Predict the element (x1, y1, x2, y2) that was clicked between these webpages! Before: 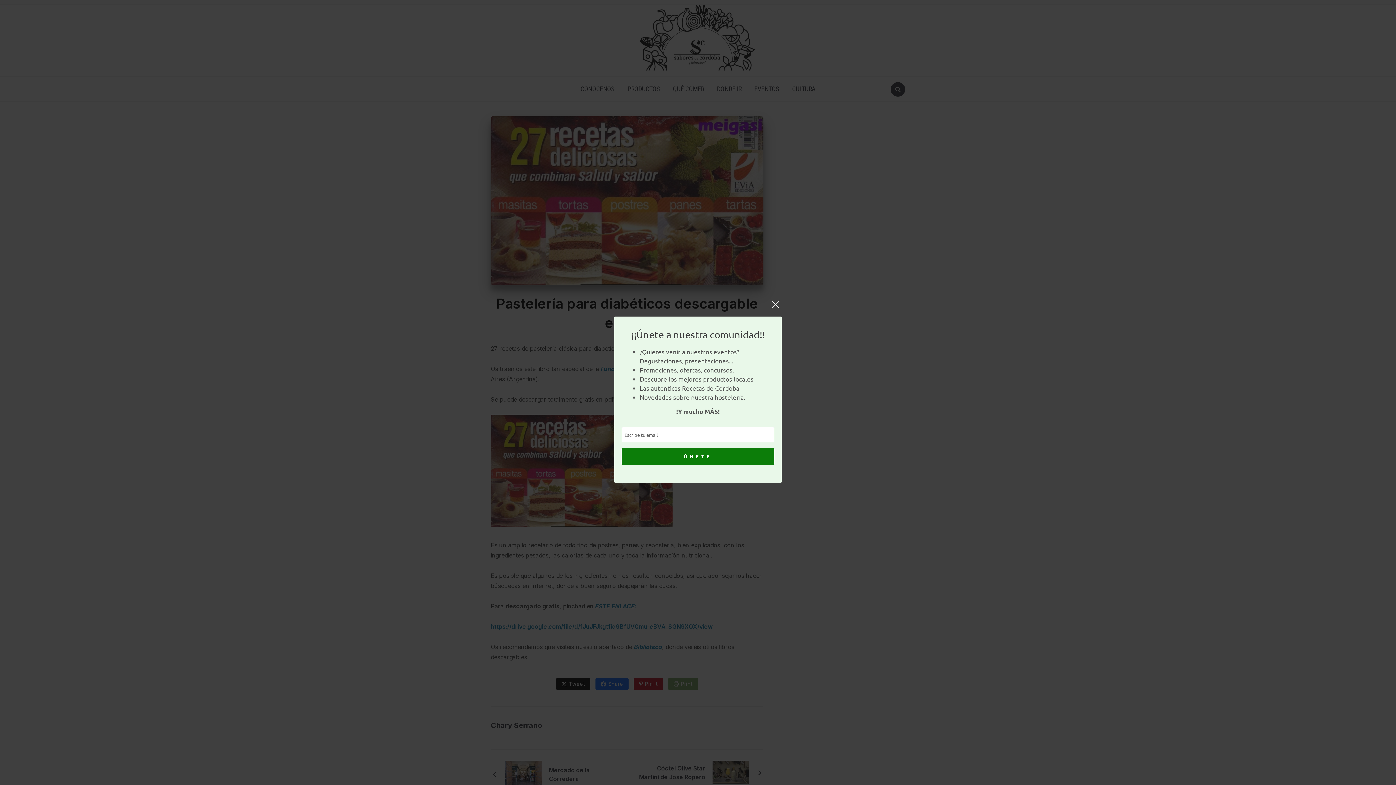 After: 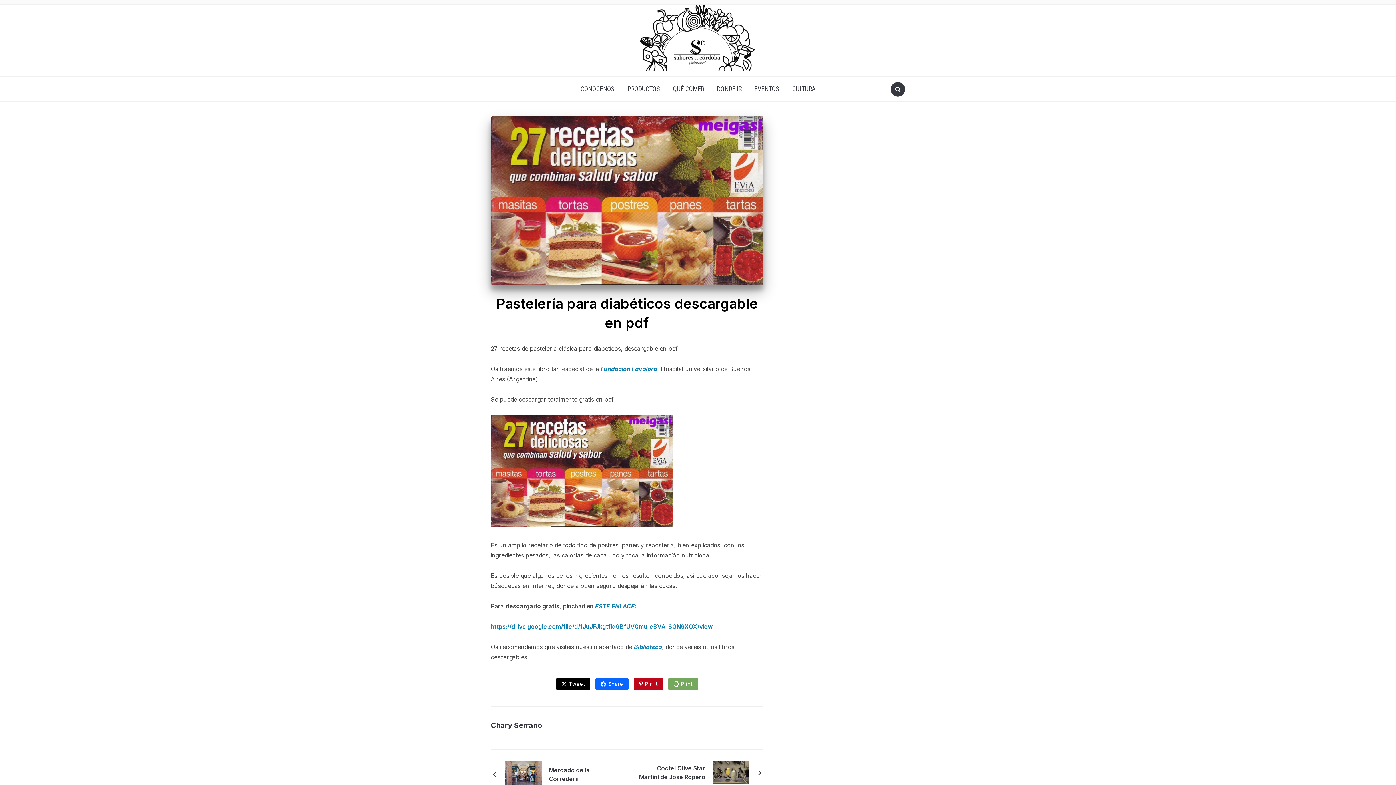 Action: bbox: (770, 297, 781, 304) label: Close